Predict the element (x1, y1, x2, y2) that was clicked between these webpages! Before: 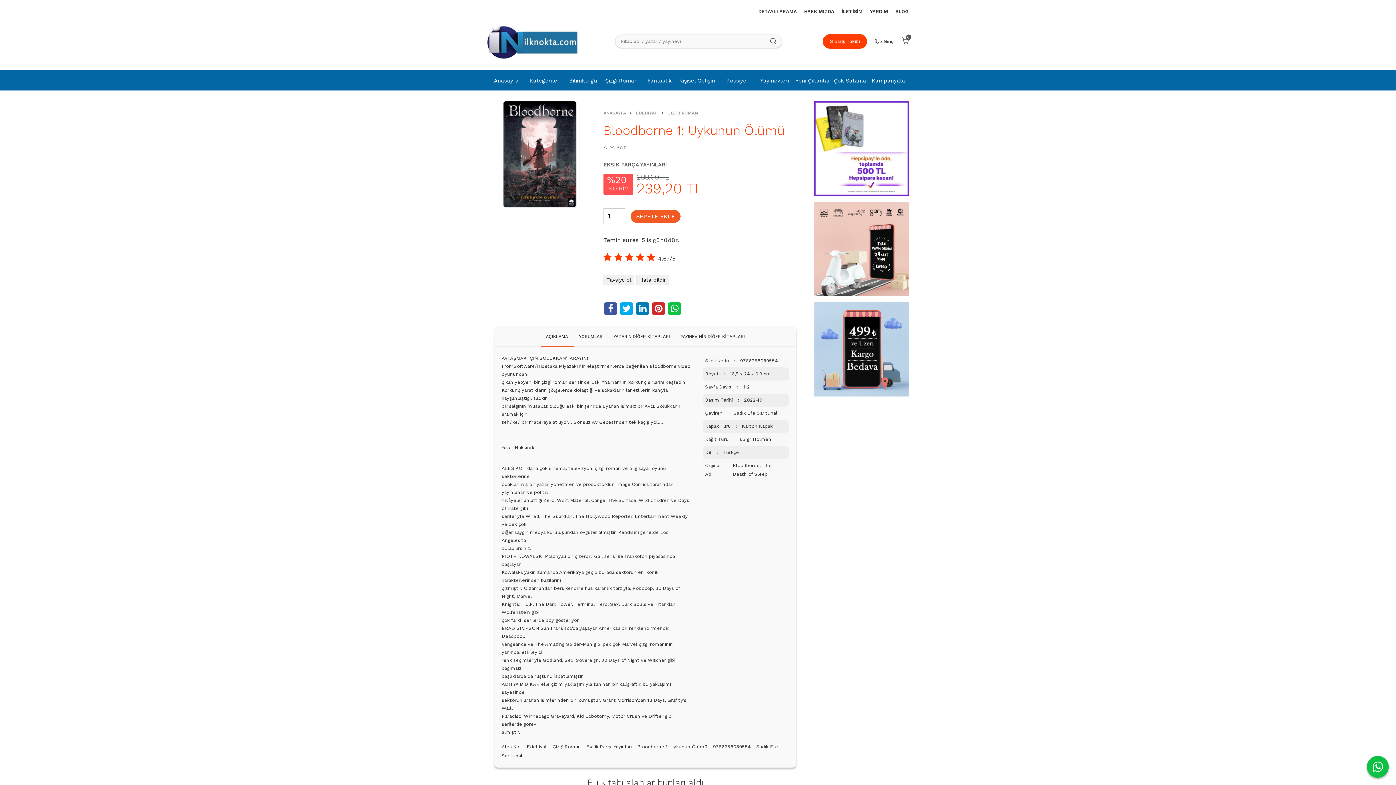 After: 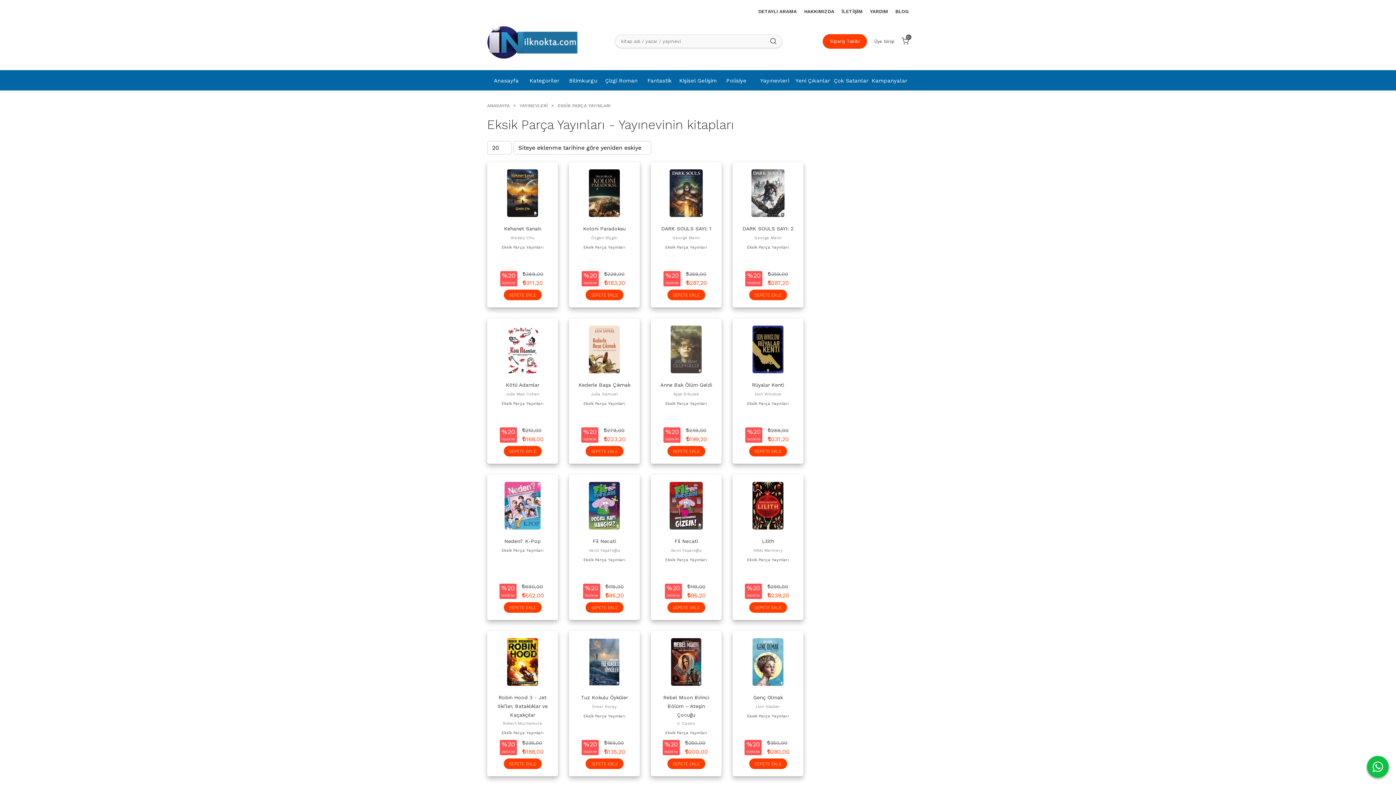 Action: label: EKSİK PARÇA YAYINLARI bbox: (603, 161, 666, 168)